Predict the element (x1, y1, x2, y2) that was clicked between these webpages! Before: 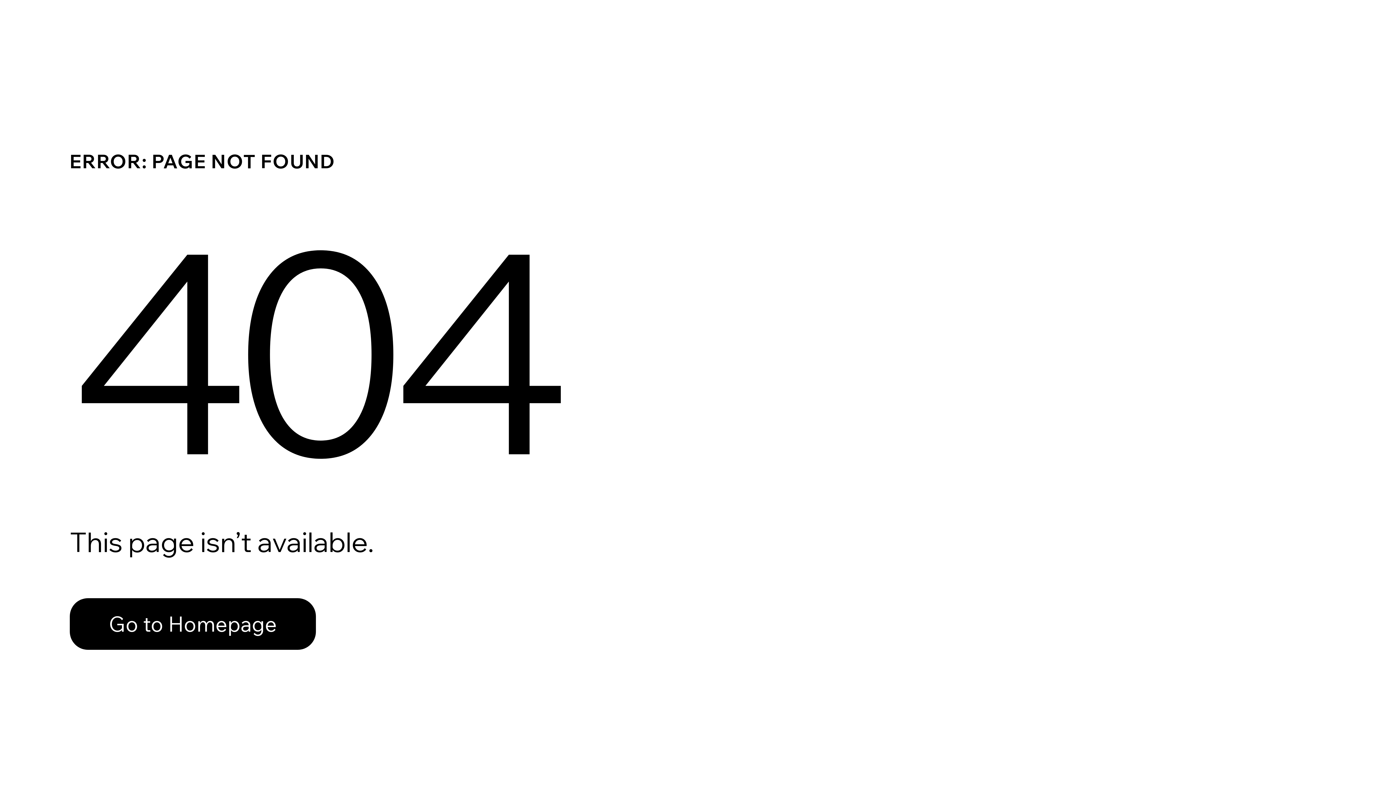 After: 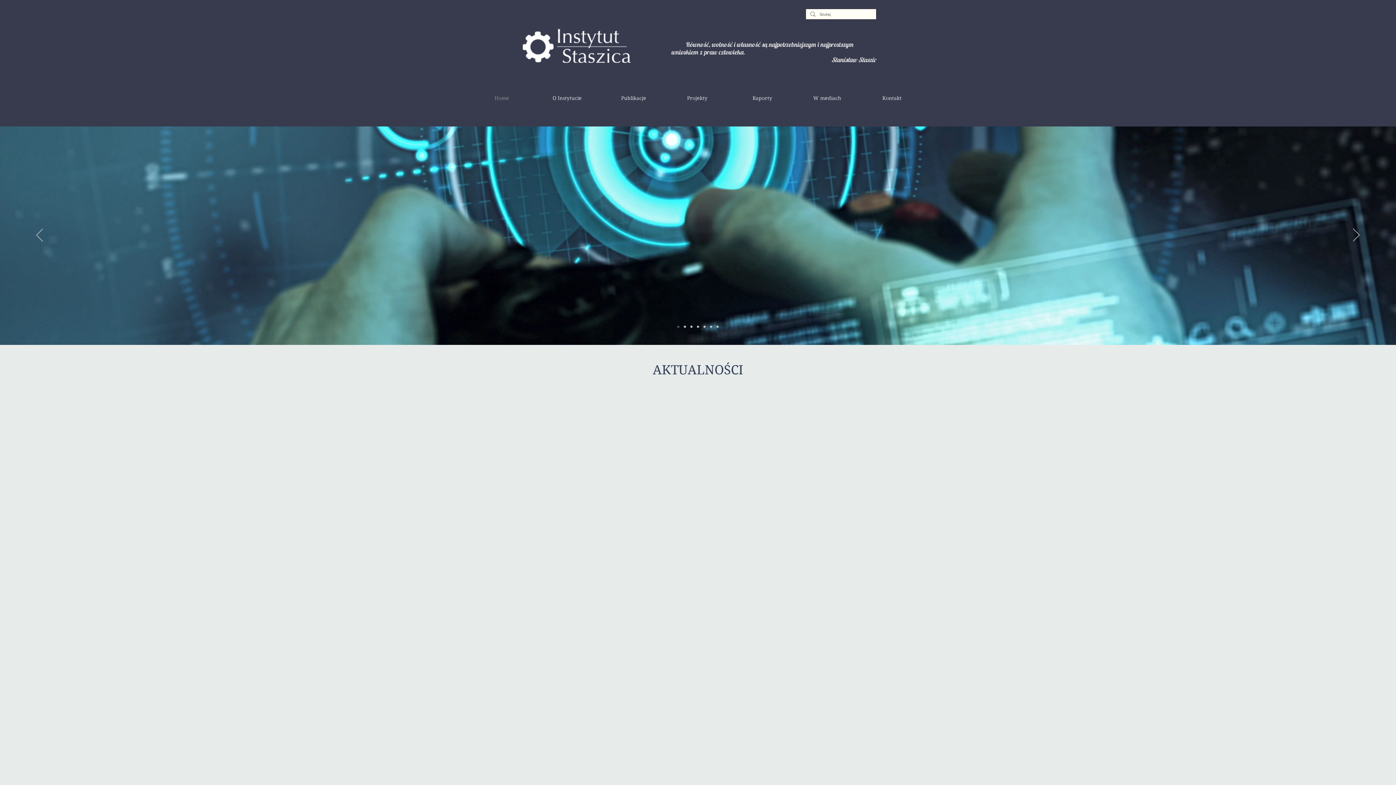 Action: label: Go to Homepage bbox: (69, 582, 768, 659)